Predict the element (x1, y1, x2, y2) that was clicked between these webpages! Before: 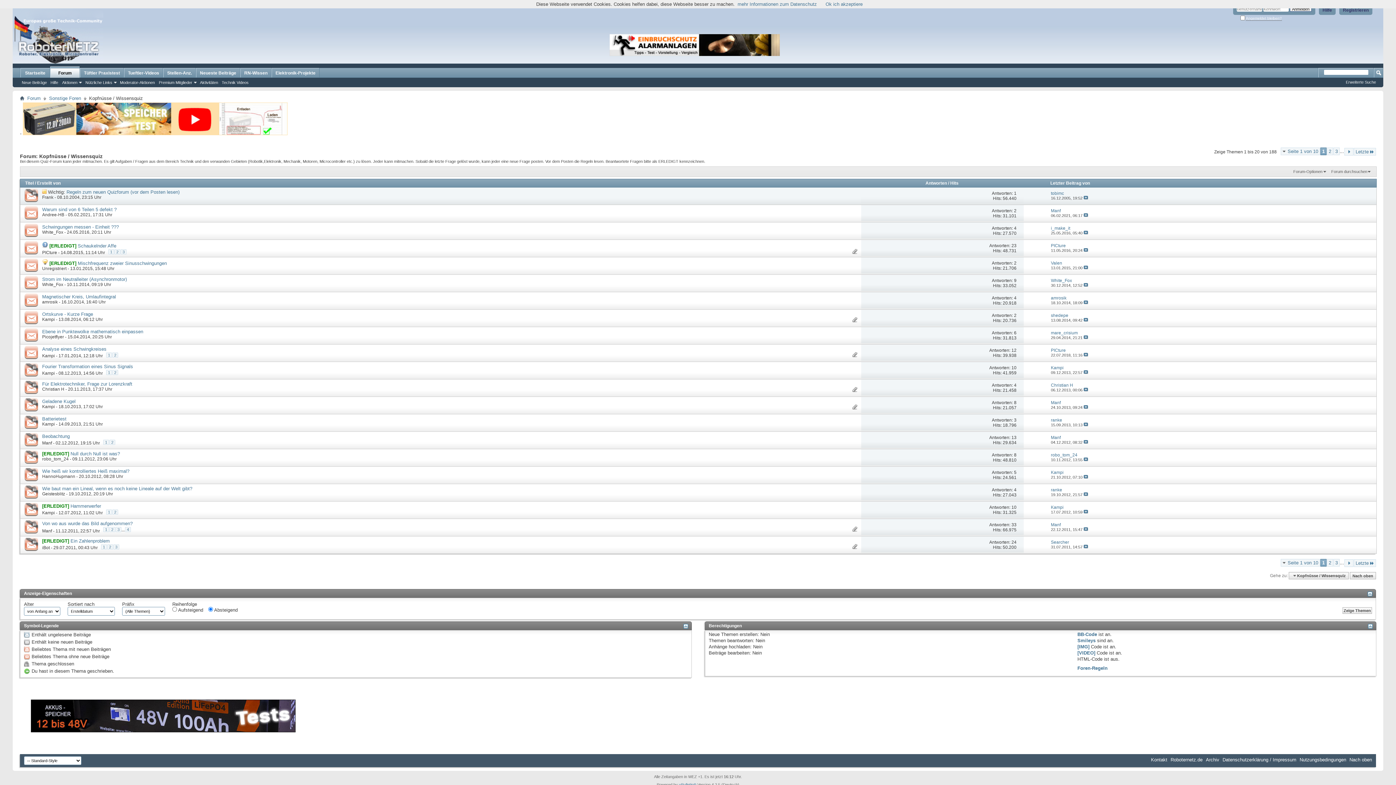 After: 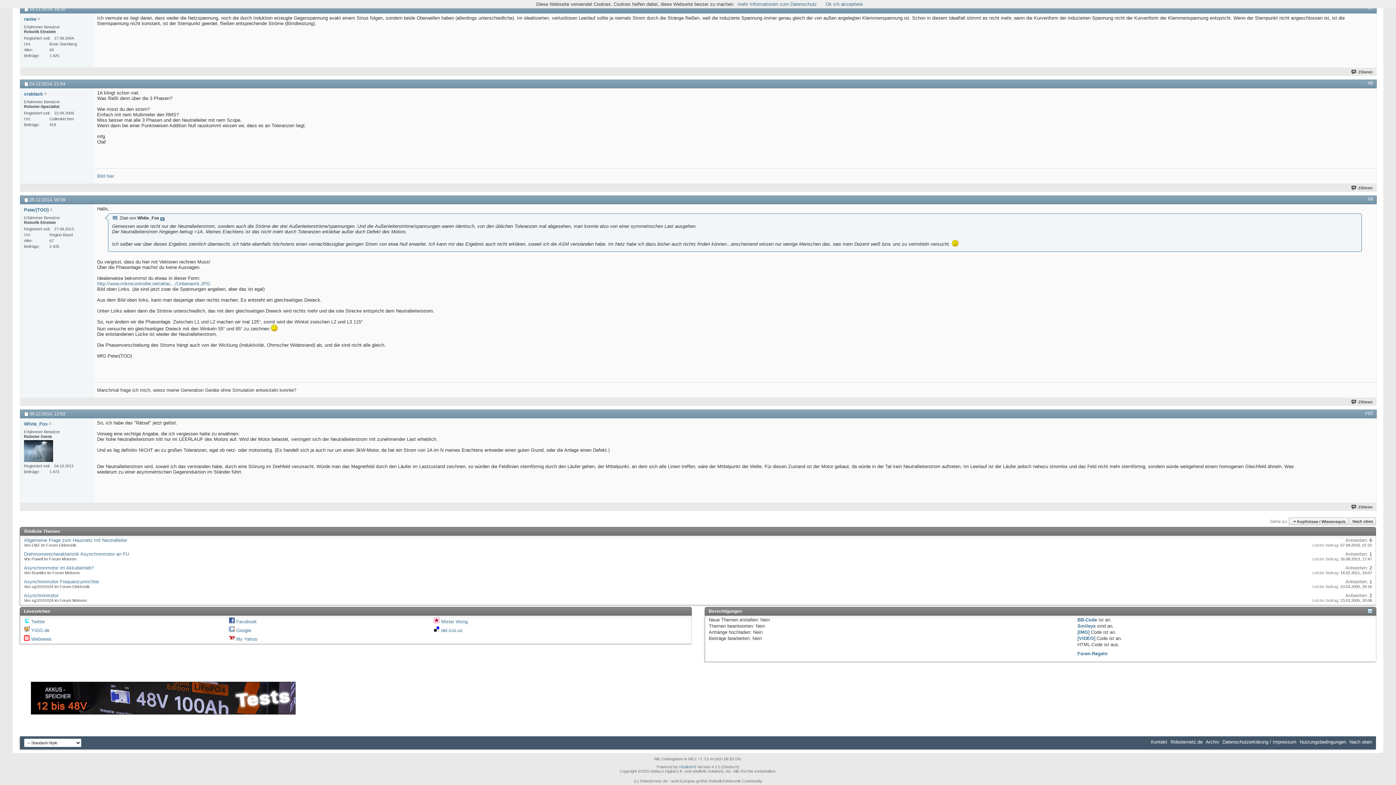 Action: bbox: (1083, 283, 1088, 287)